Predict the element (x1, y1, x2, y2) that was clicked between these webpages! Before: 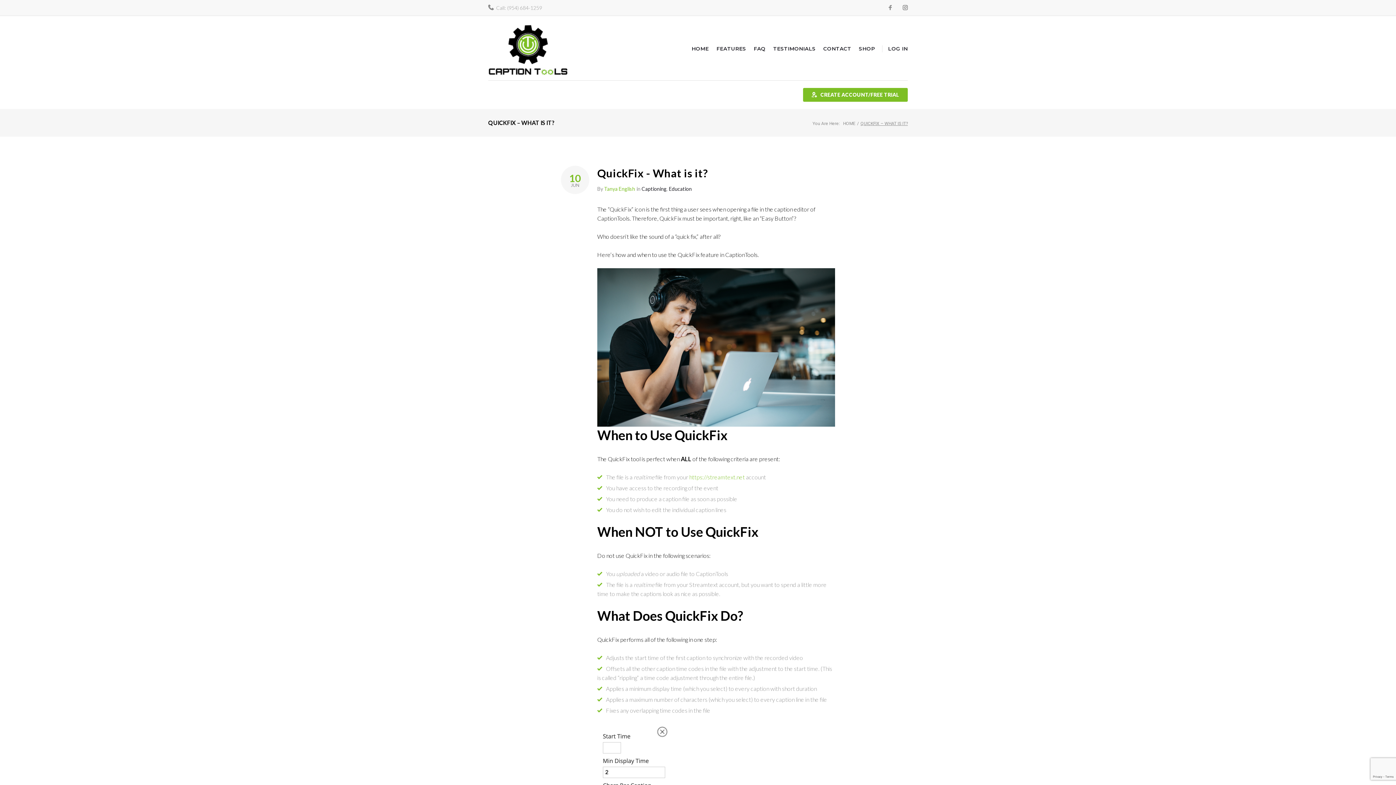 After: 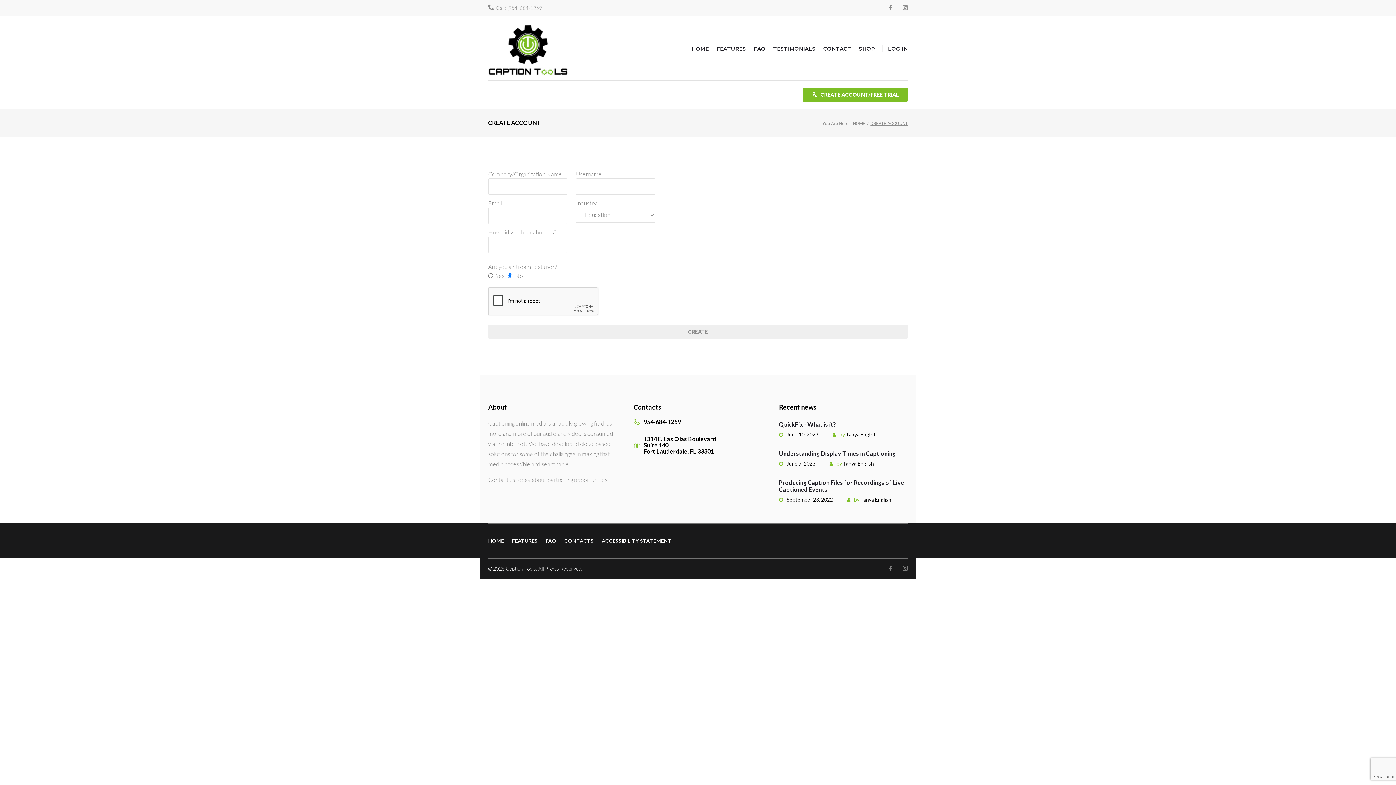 Action: label: CREATE ACCOUNT/FREE TRIAL bbox: (803, 88, 908, 101)